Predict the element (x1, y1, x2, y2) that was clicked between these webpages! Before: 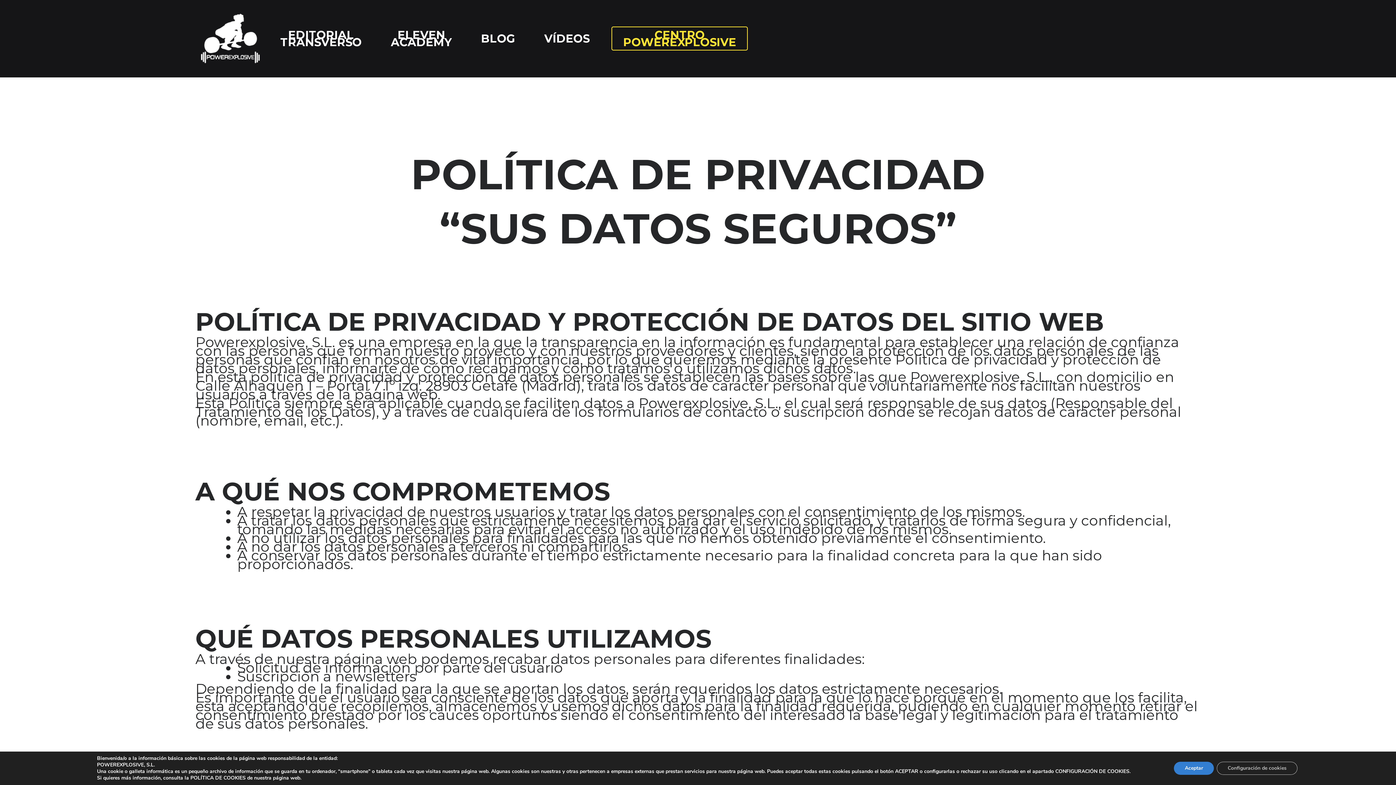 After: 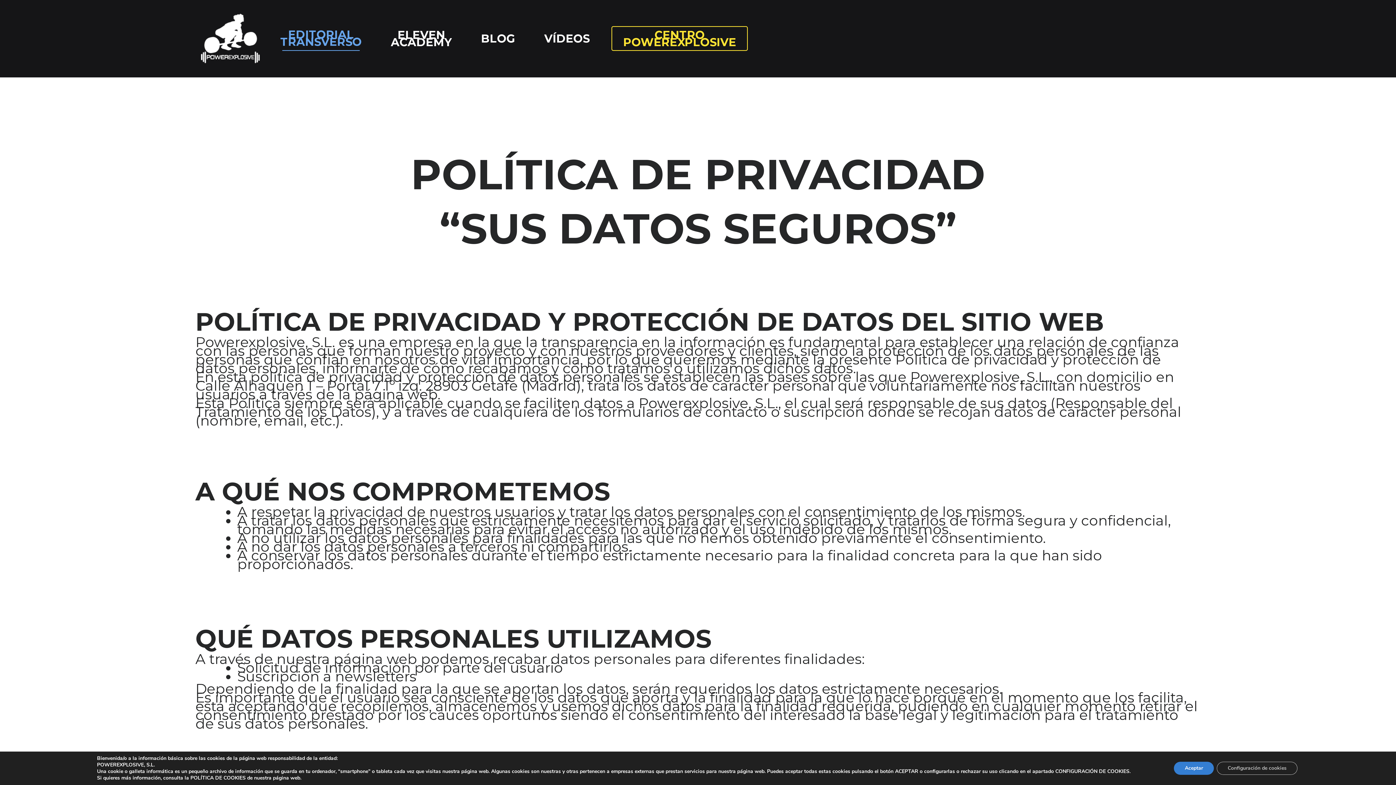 Action: label: EDITORIAL
TRANSVERSO bbox: (273, 26, 369, 50)